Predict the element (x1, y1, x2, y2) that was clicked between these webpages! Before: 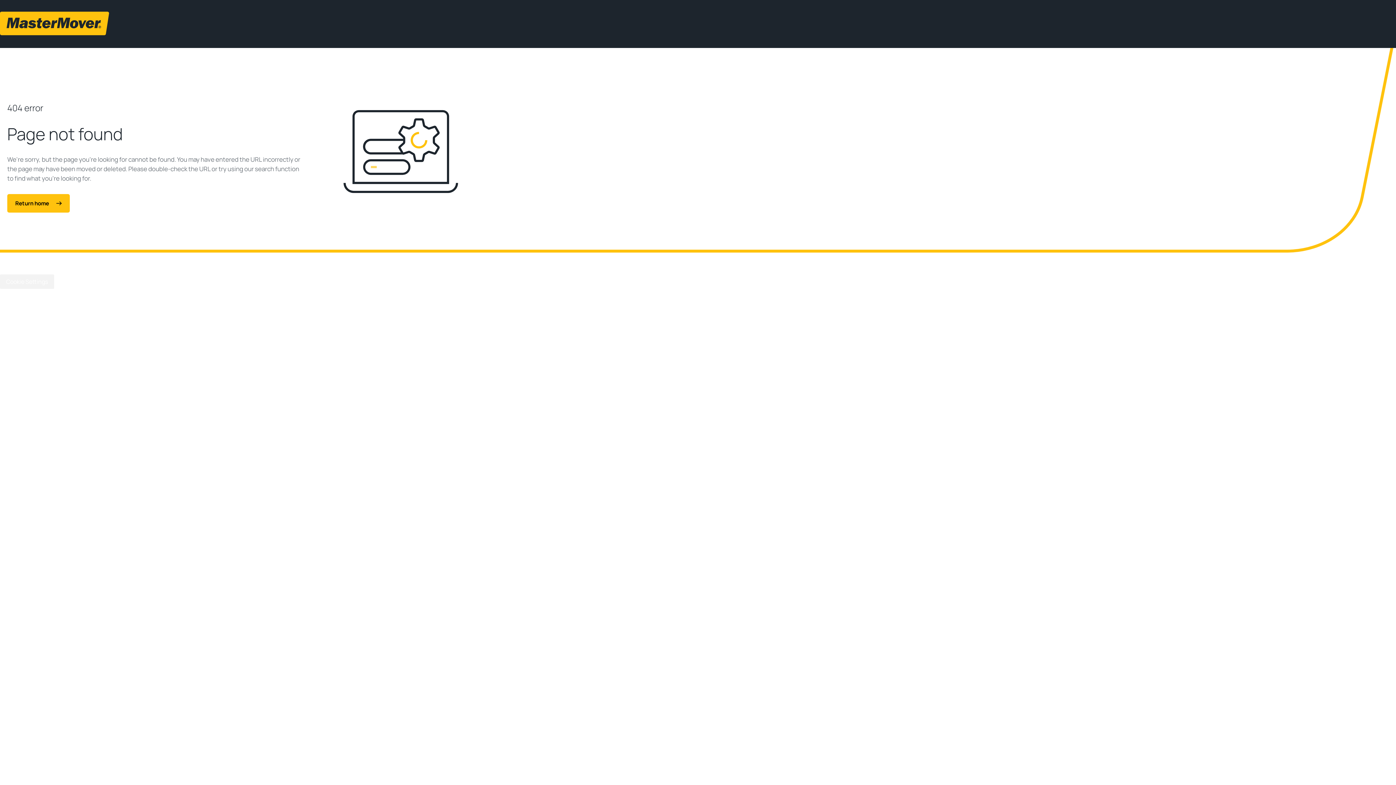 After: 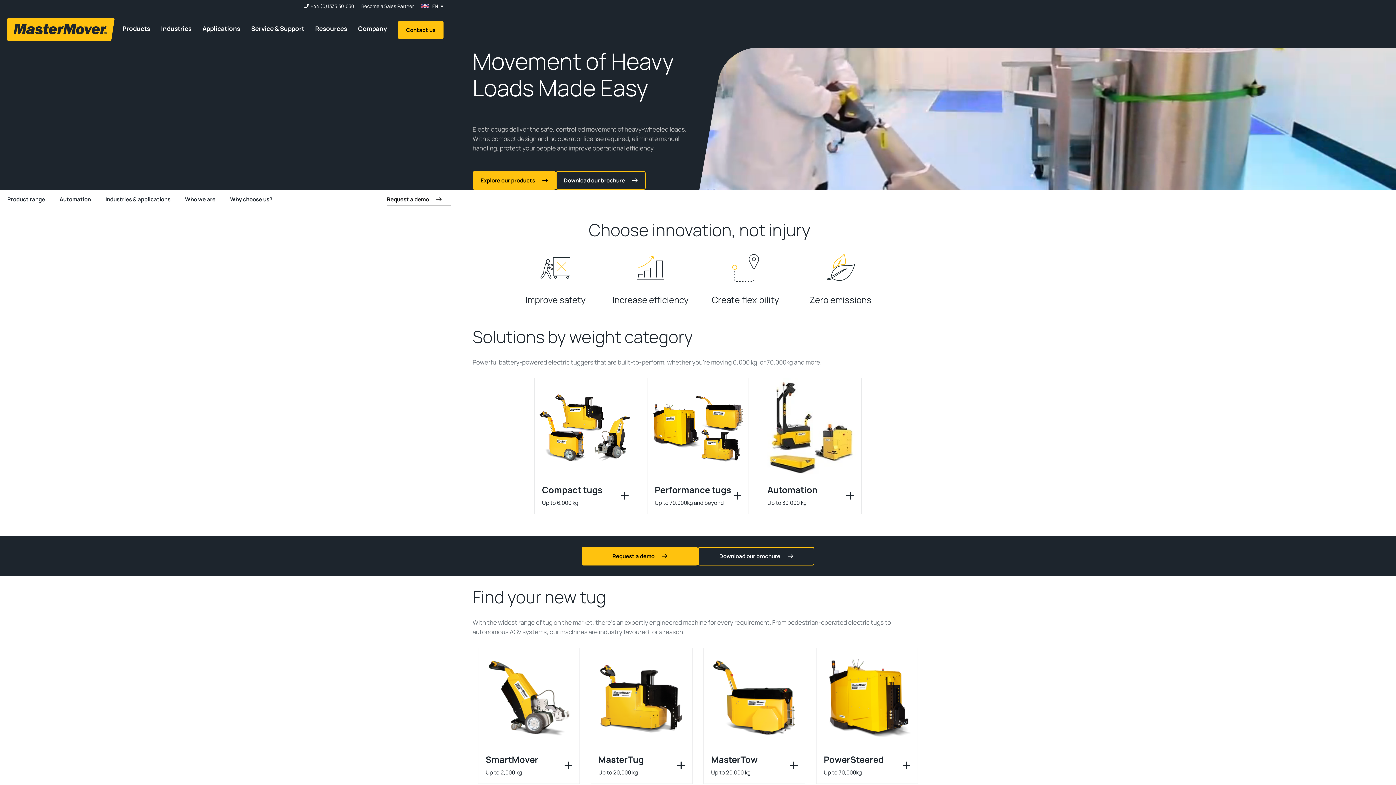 Action: bbox: (7, 194, 69, 212) label: Return home